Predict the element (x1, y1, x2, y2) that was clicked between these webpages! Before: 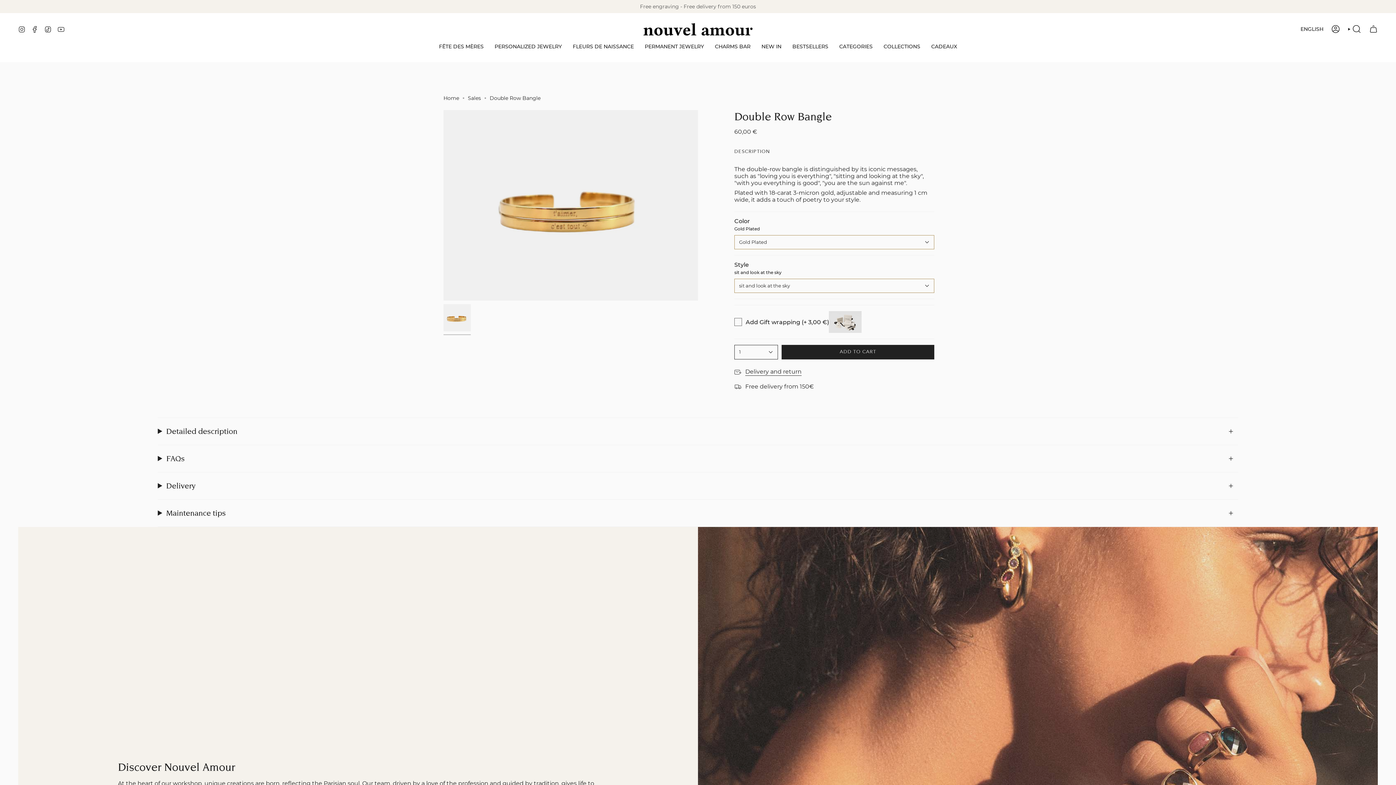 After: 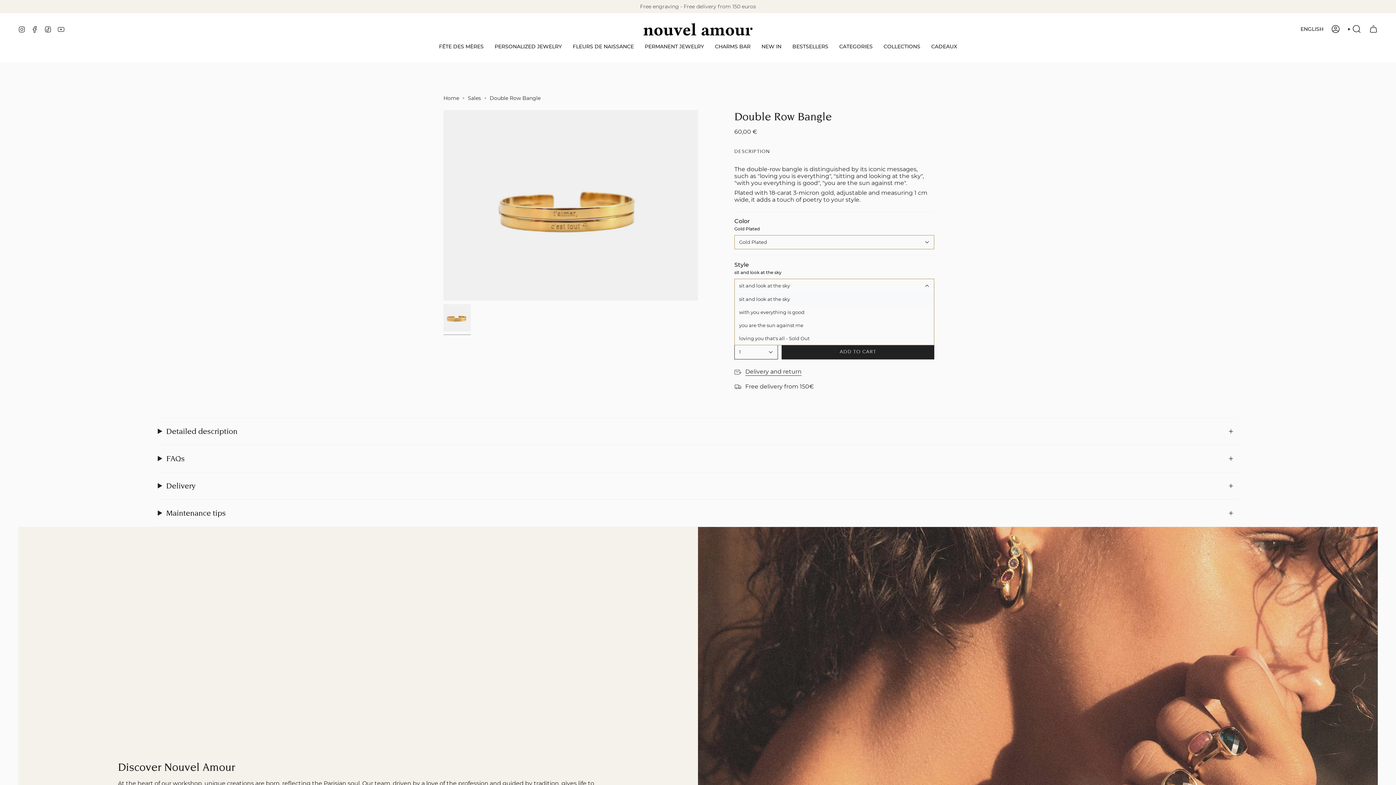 Action: label: sit and look at the sky bbox: (734, 278, 934, 293)